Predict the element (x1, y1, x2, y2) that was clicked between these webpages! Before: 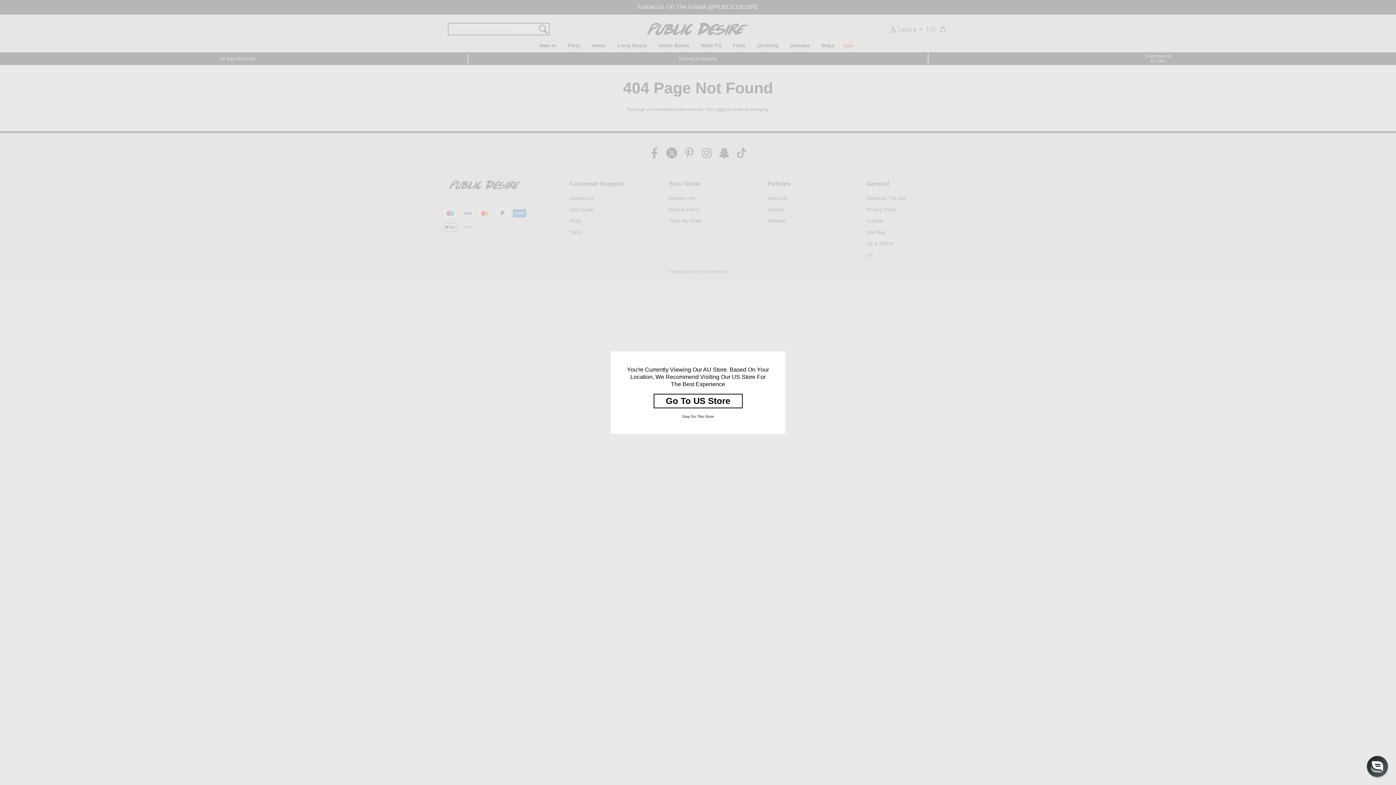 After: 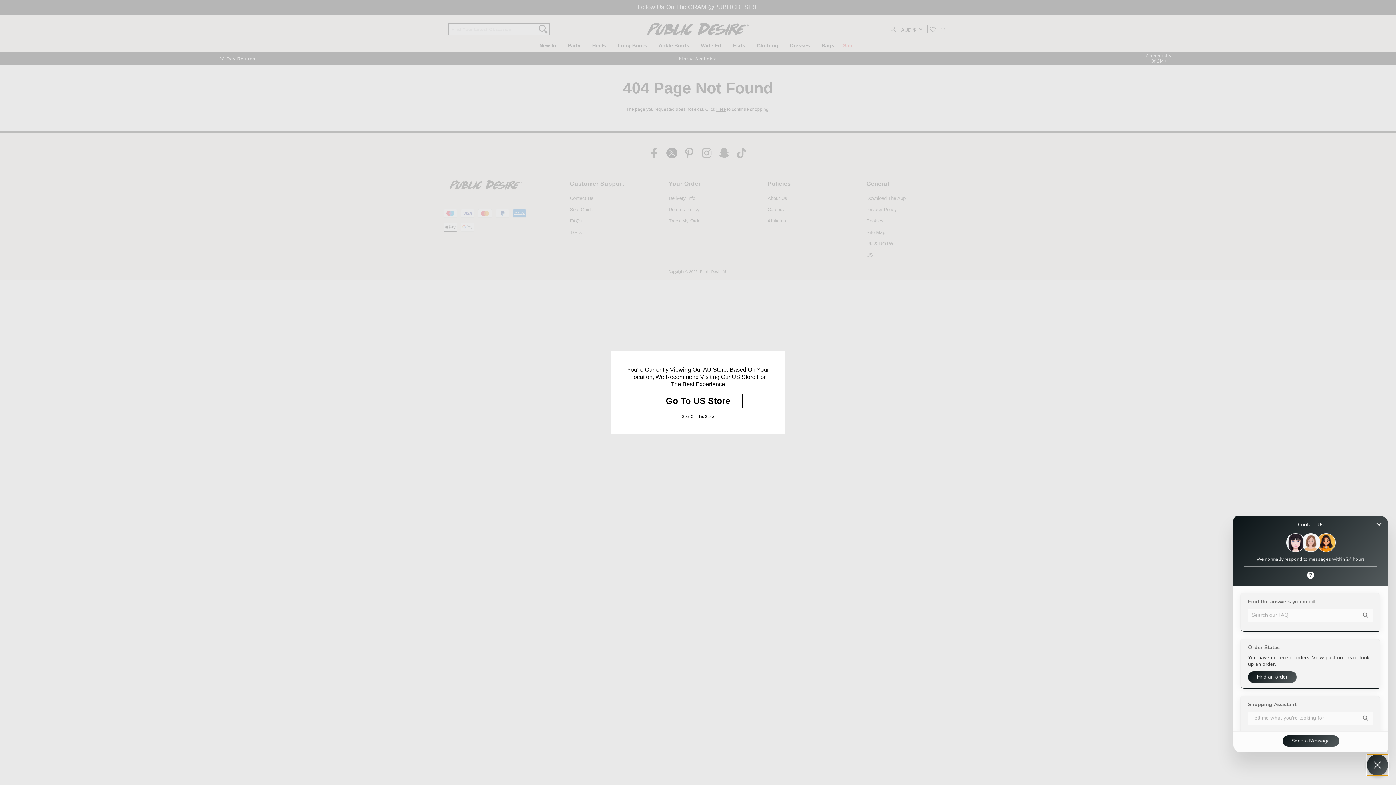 Action: label: Chat widget toggle bbox: (1367, 756, 1388, 777)